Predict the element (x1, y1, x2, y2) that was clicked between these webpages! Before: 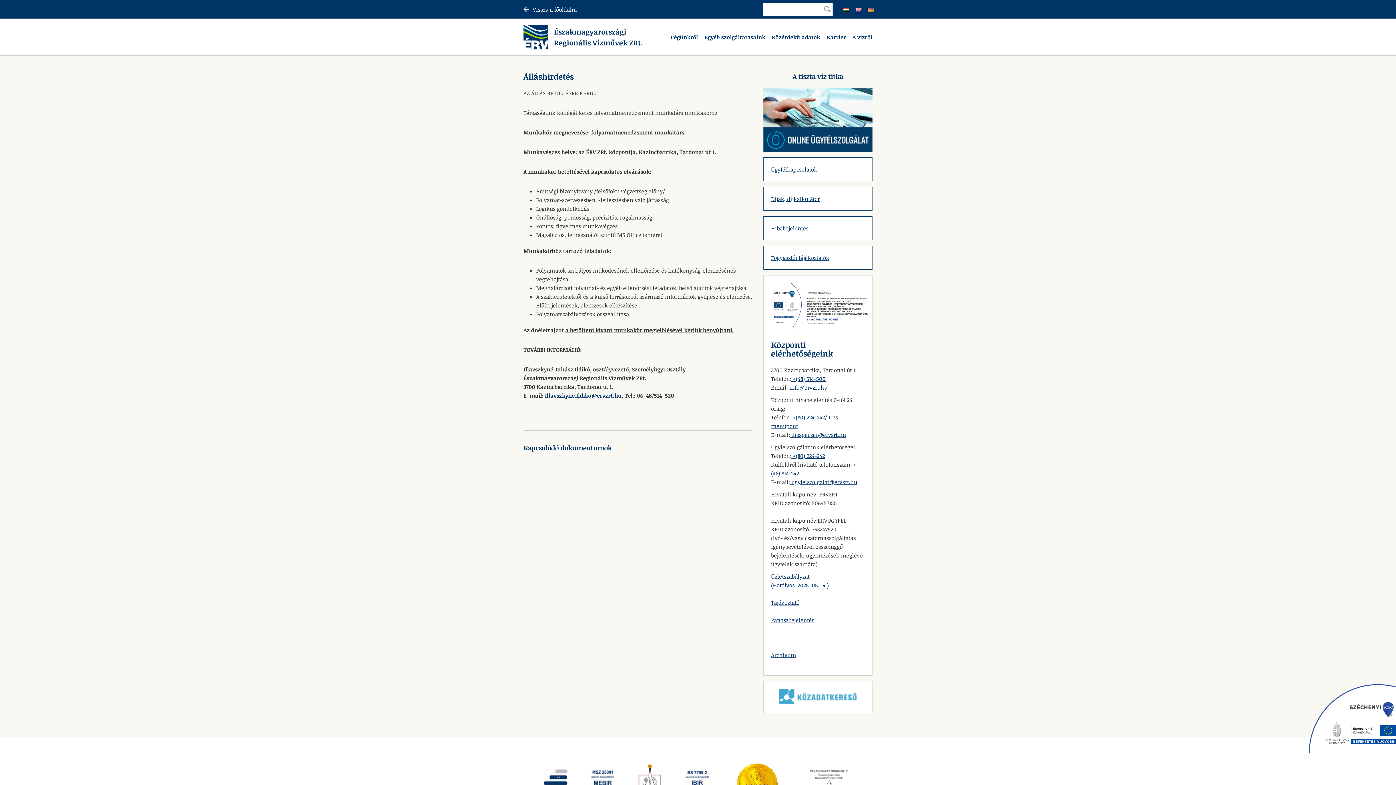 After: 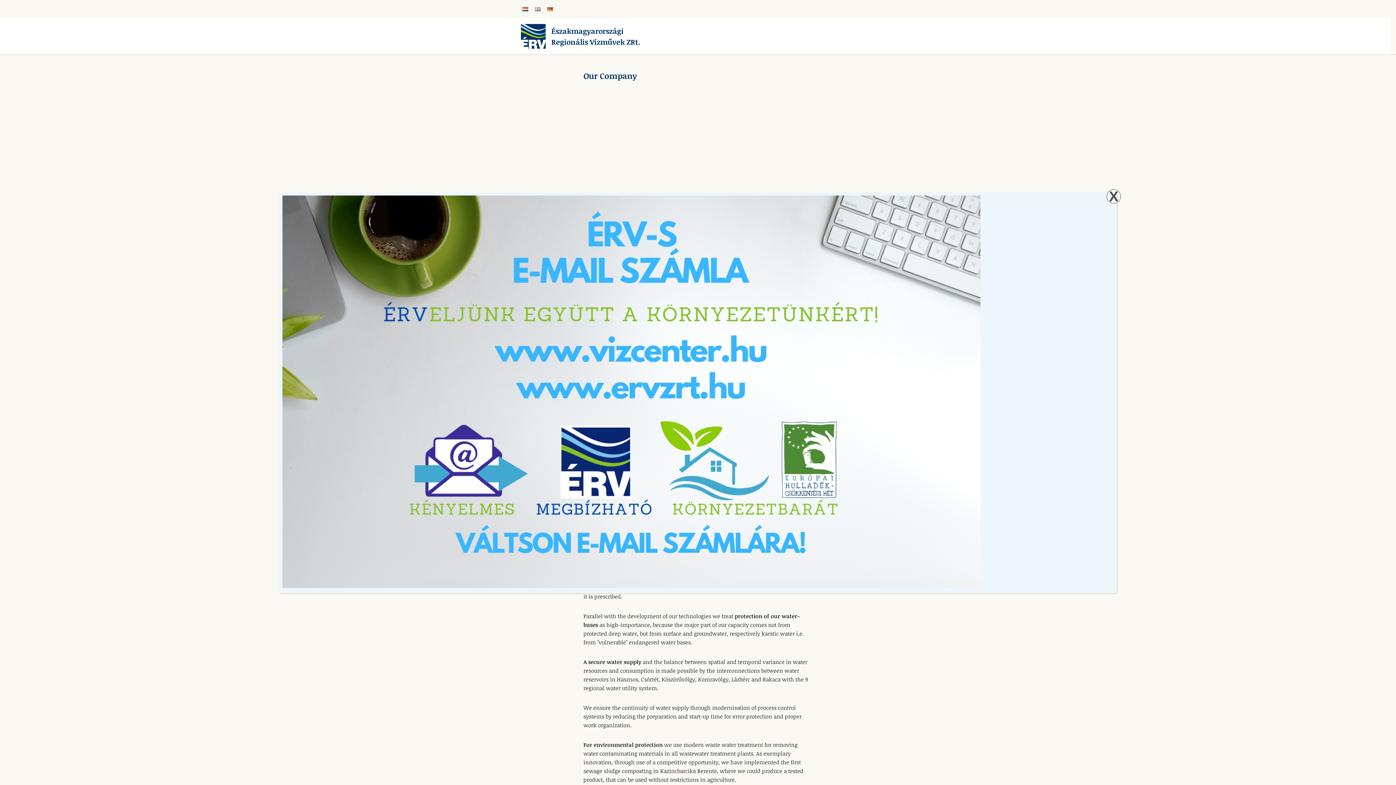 Action: bbox: (855, 0, 861, 18)